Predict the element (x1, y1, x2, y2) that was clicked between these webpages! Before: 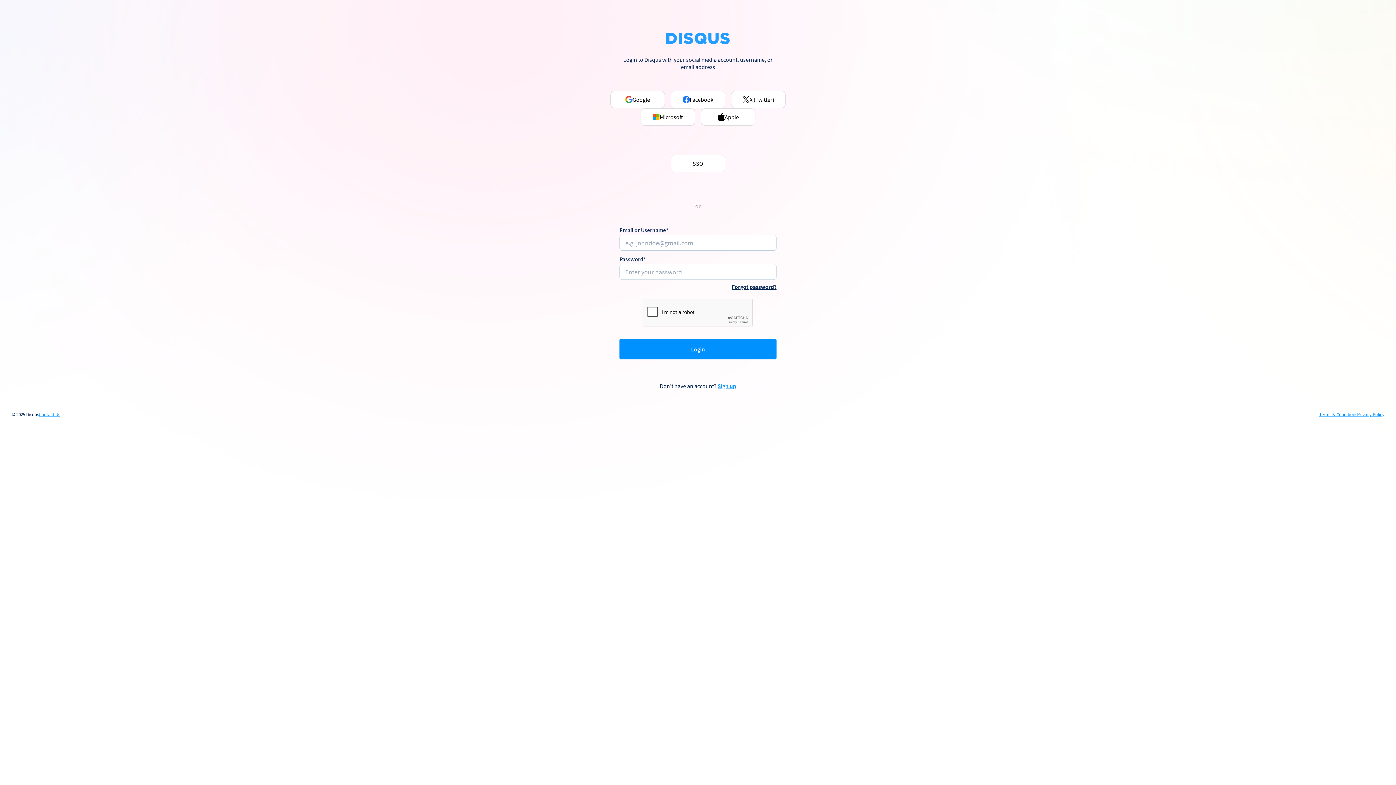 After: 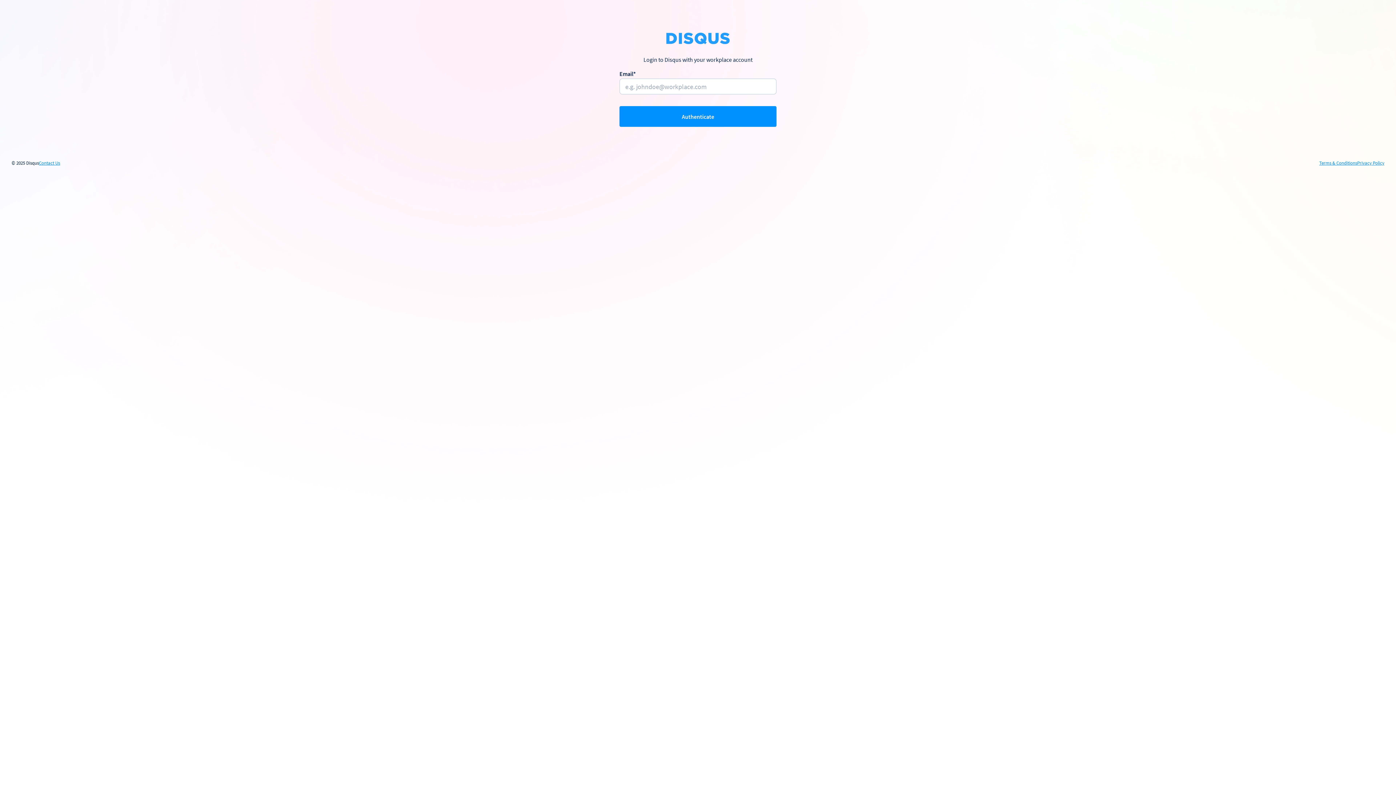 Action: bbox: (670, 154, 725, 172) label: SSO